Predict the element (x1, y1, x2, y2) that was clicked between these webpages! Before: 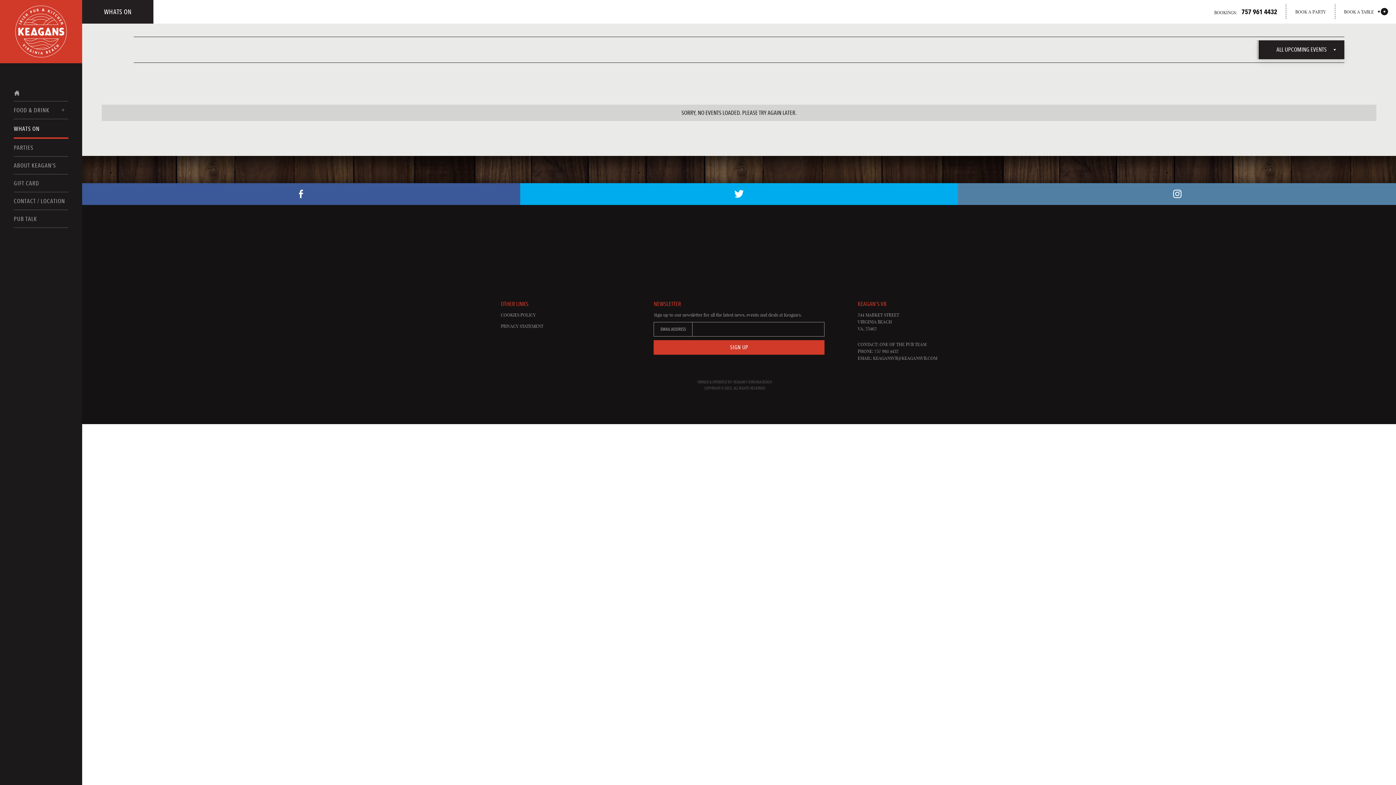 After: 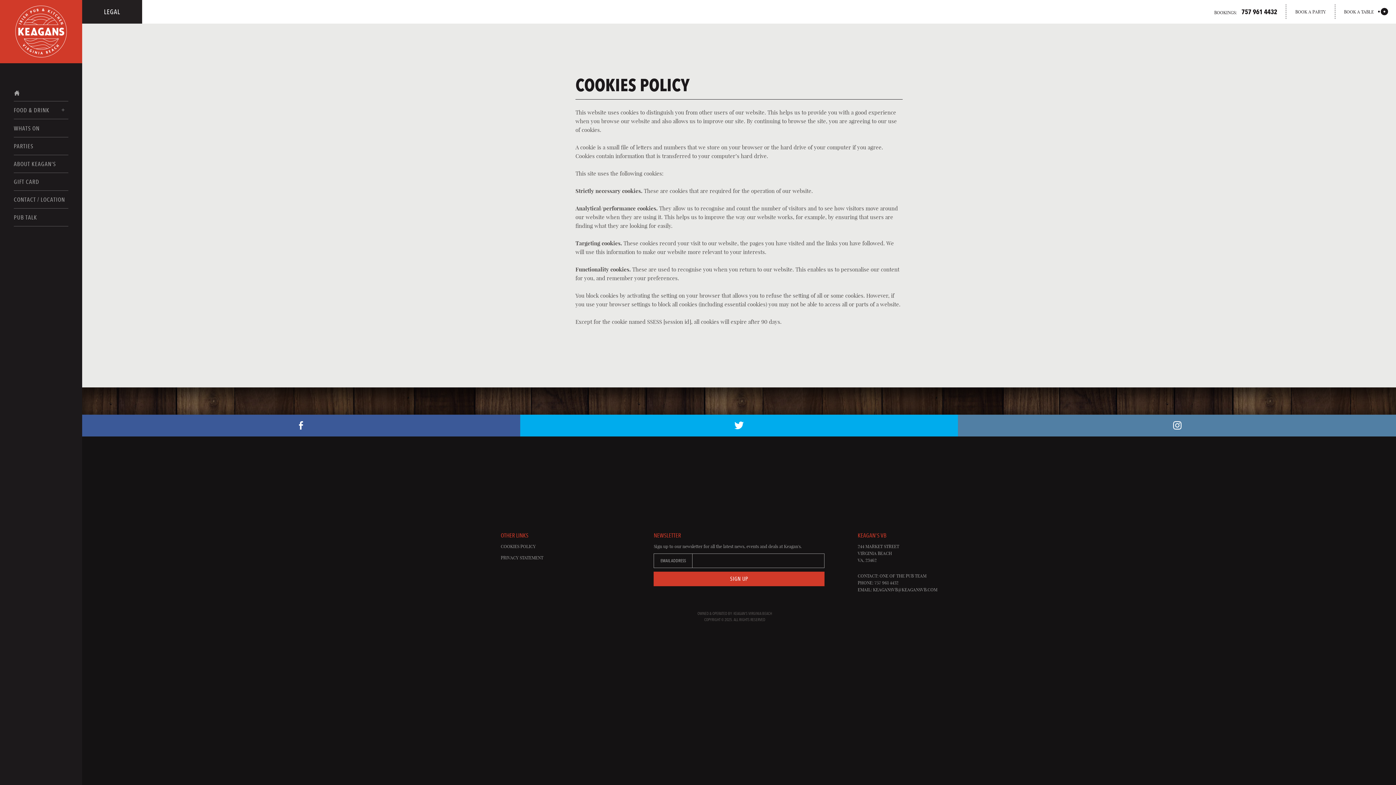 Action: label: COOKIES POLICY bbox: (500, 311, 557, 318)